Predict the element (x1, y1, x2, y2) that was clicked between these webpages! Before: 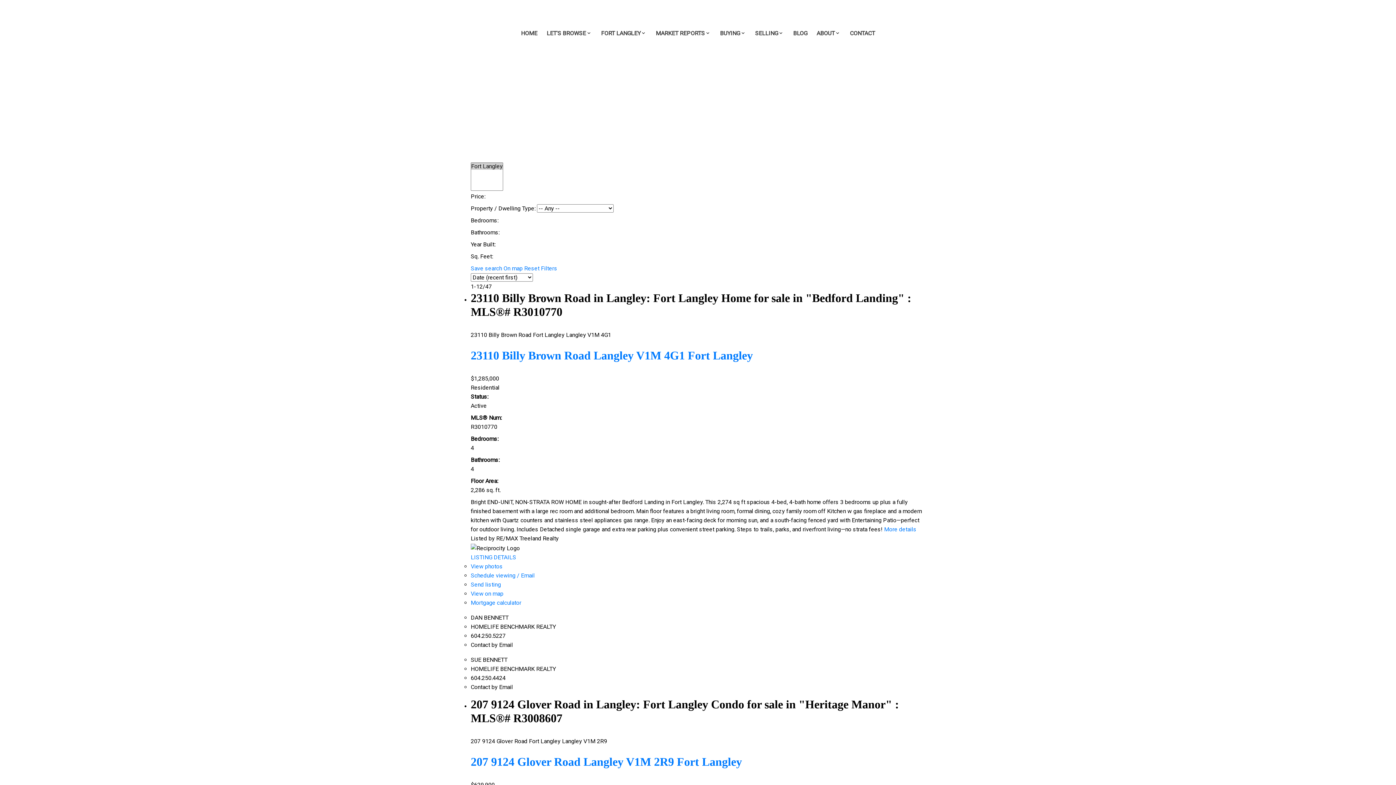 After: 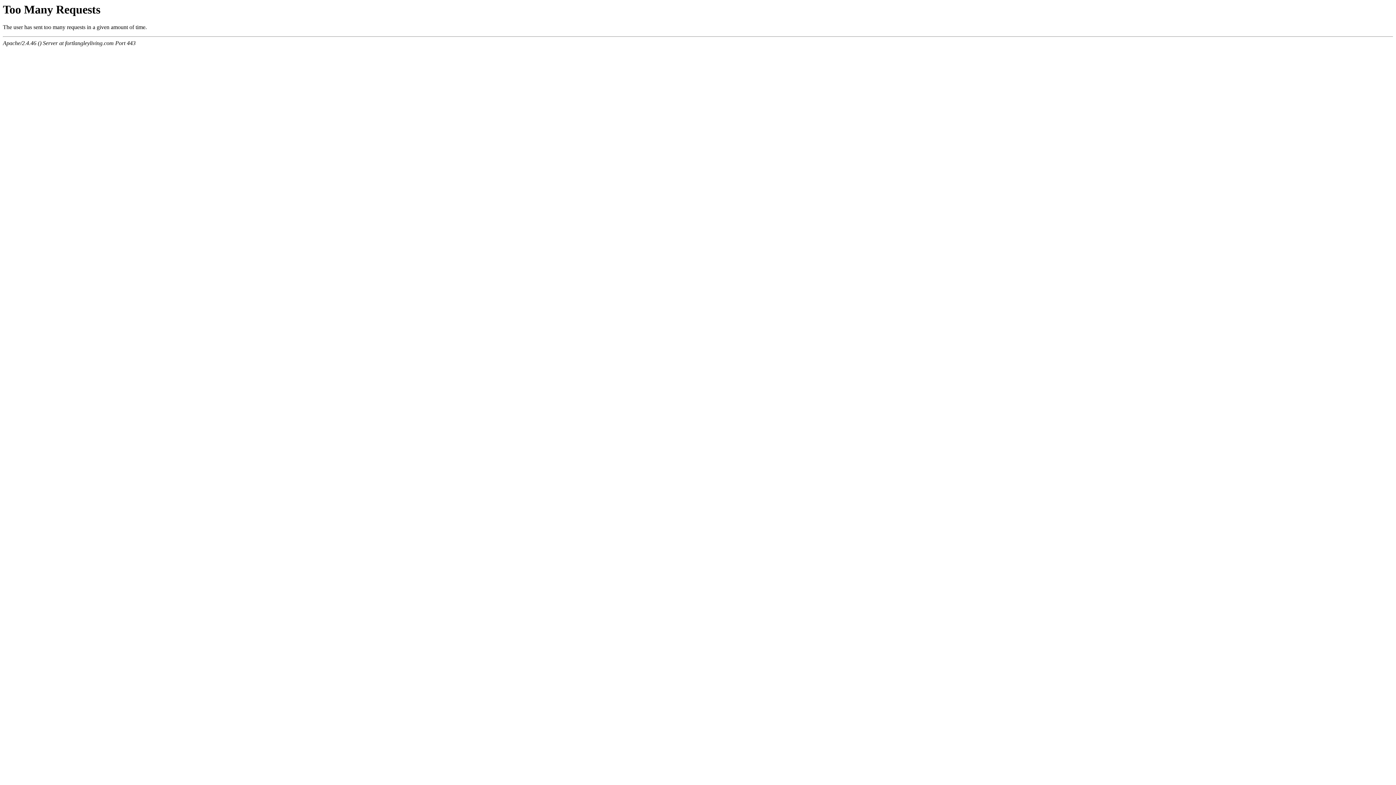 Action: bbox: (521, 28, 537, 38) label: HOME